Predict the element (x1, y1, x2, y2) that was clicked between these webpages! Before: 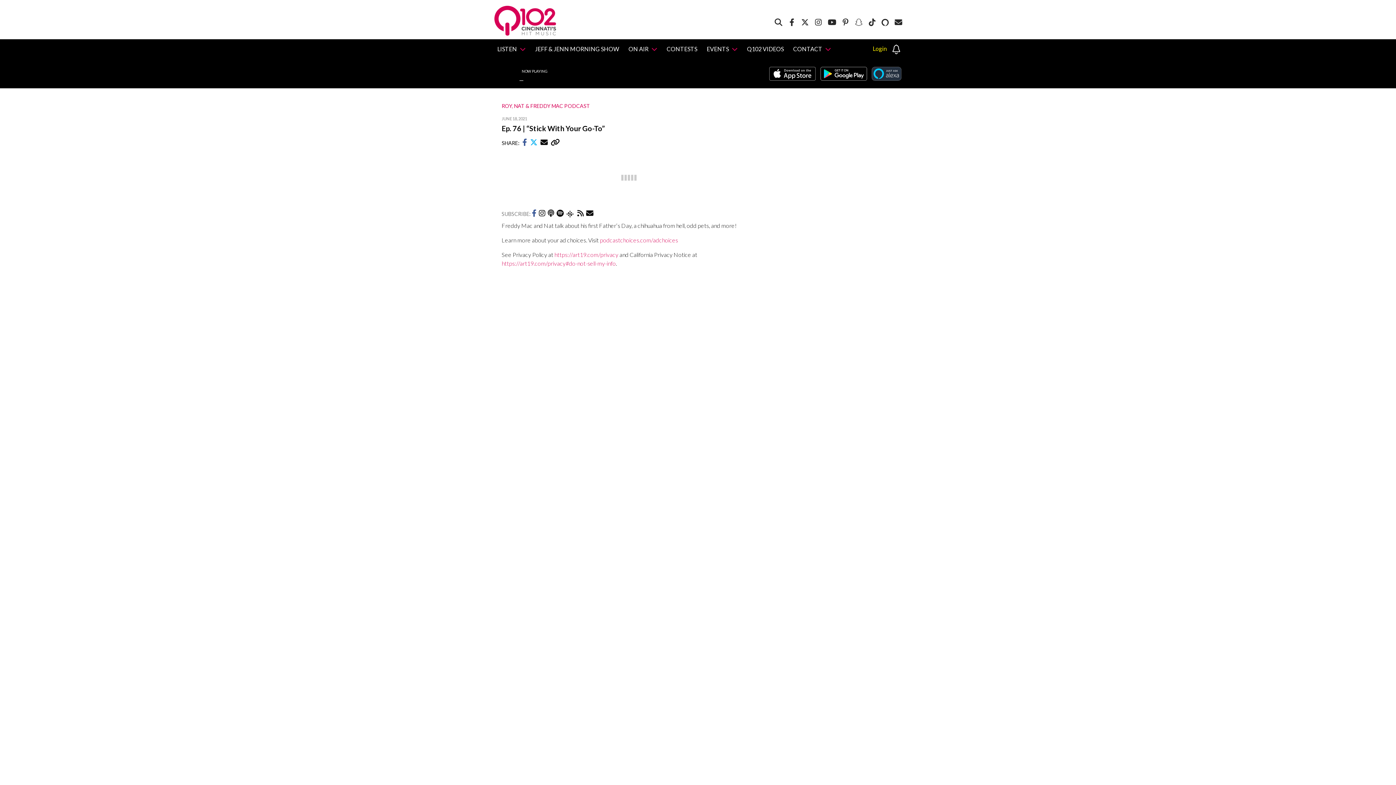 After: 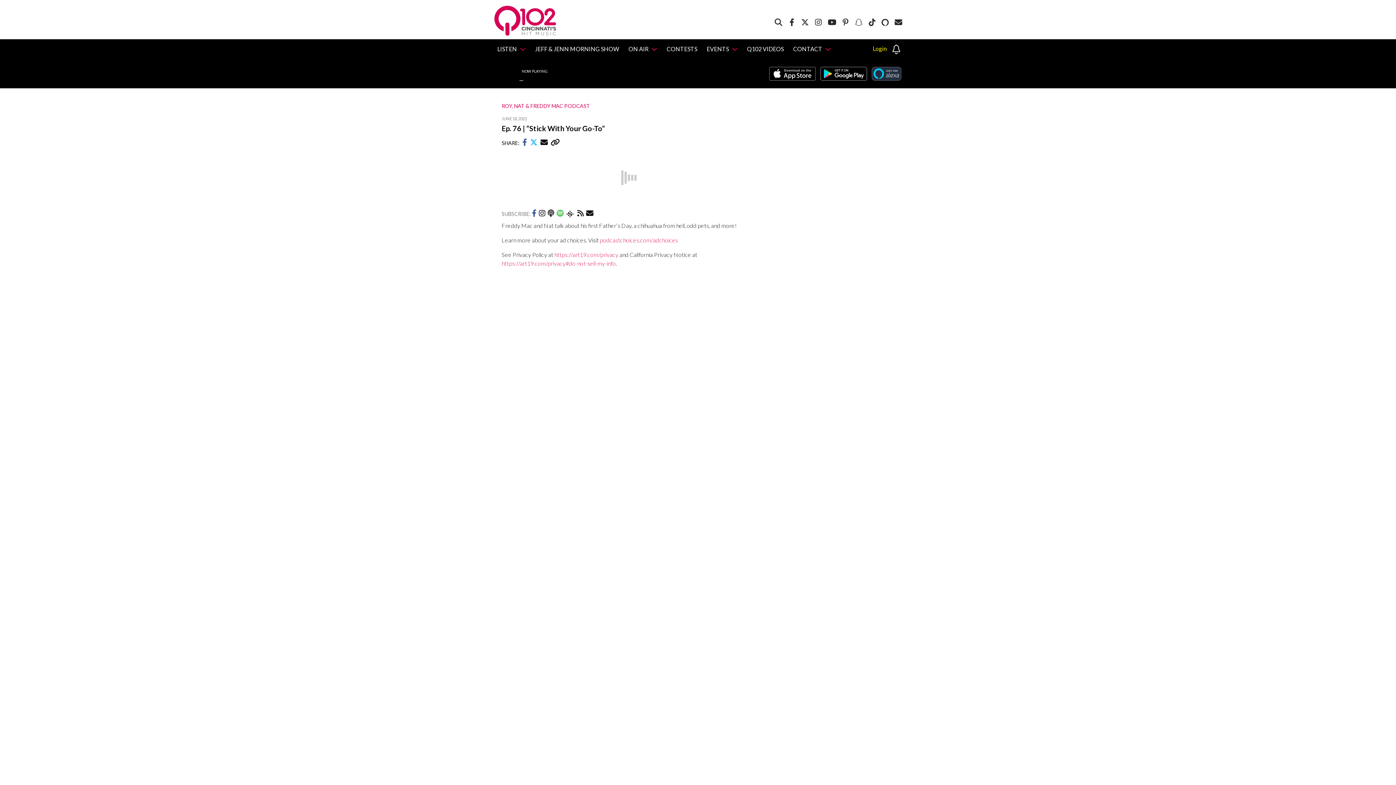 Action: bbox: (556, 211, 563, 217)